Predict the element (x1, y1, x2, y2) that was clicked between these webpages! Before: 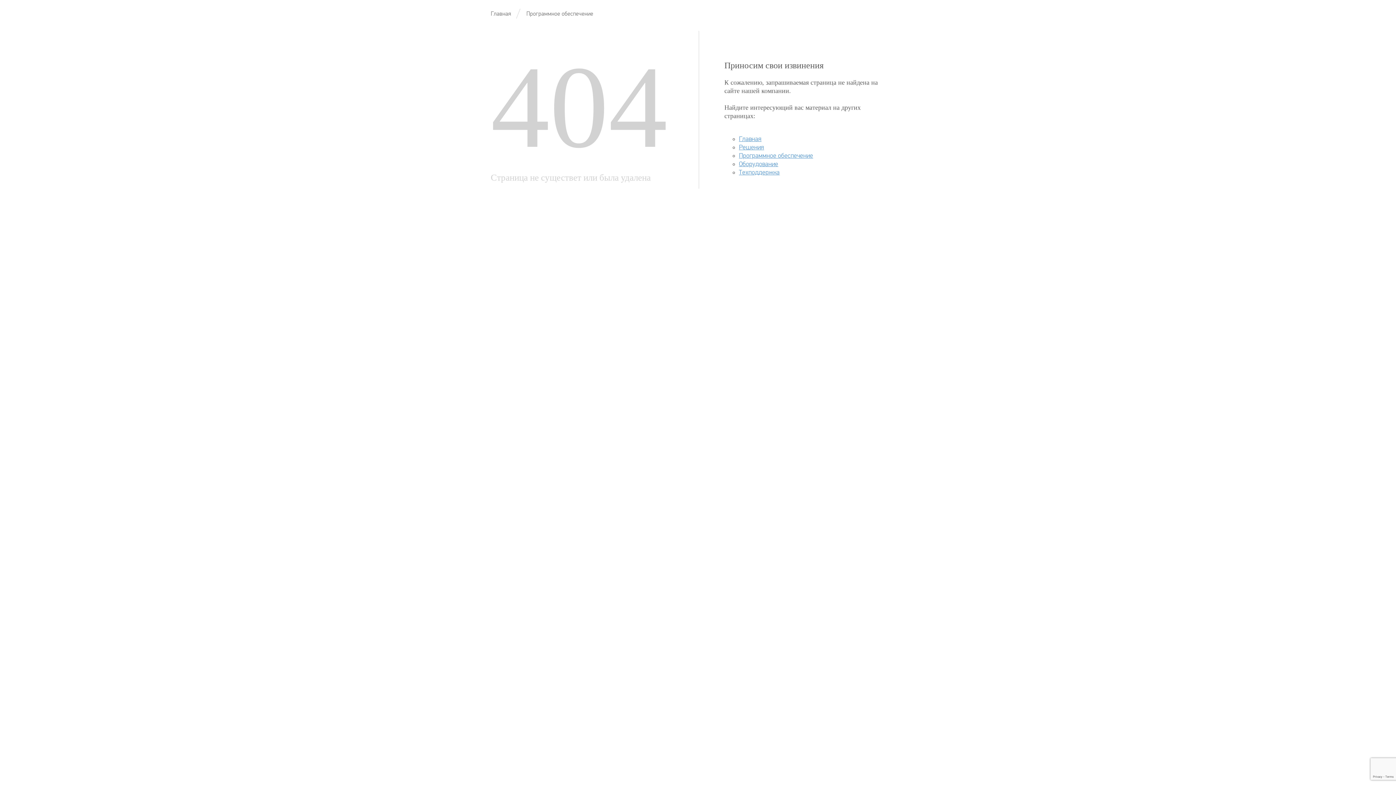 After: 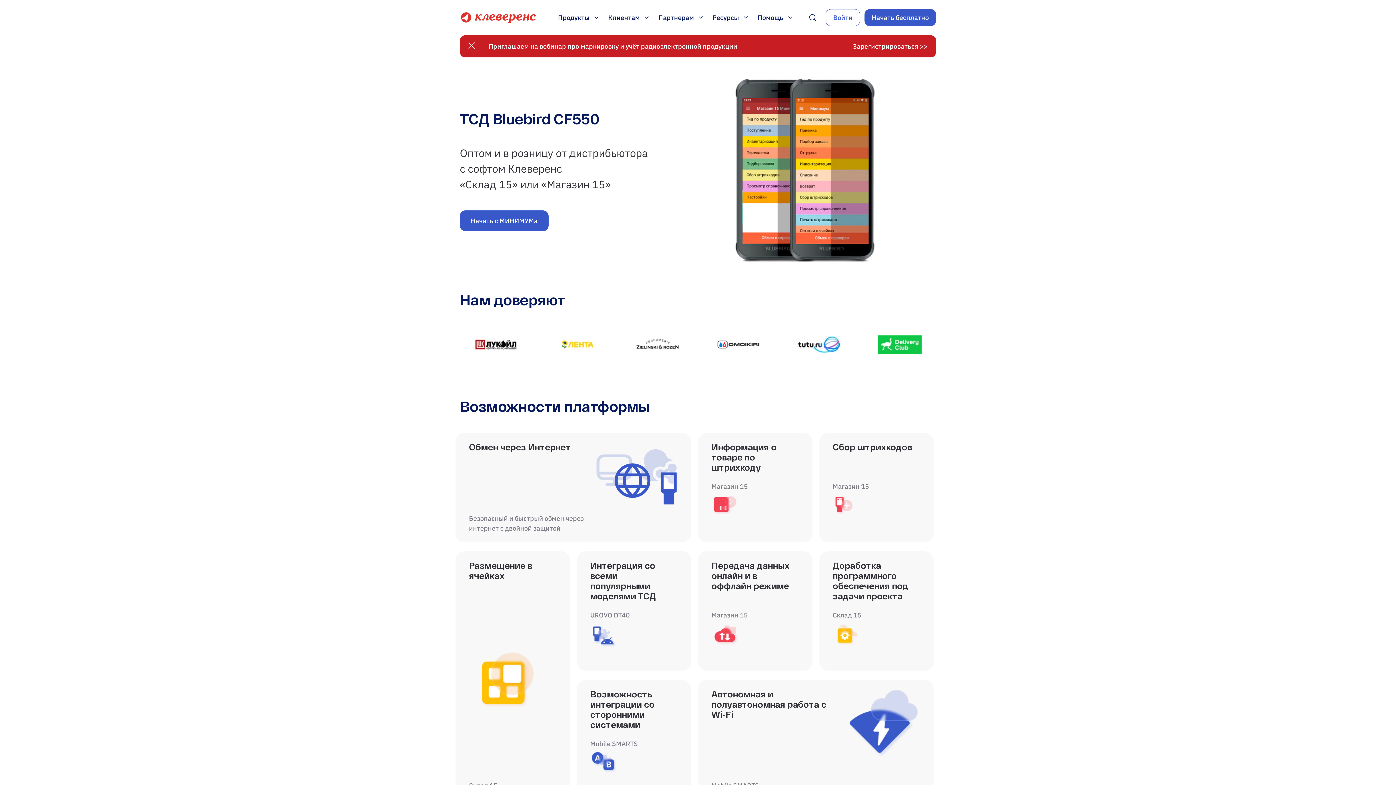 Action: bbox: (490, 10, 511, 17) label: Главная